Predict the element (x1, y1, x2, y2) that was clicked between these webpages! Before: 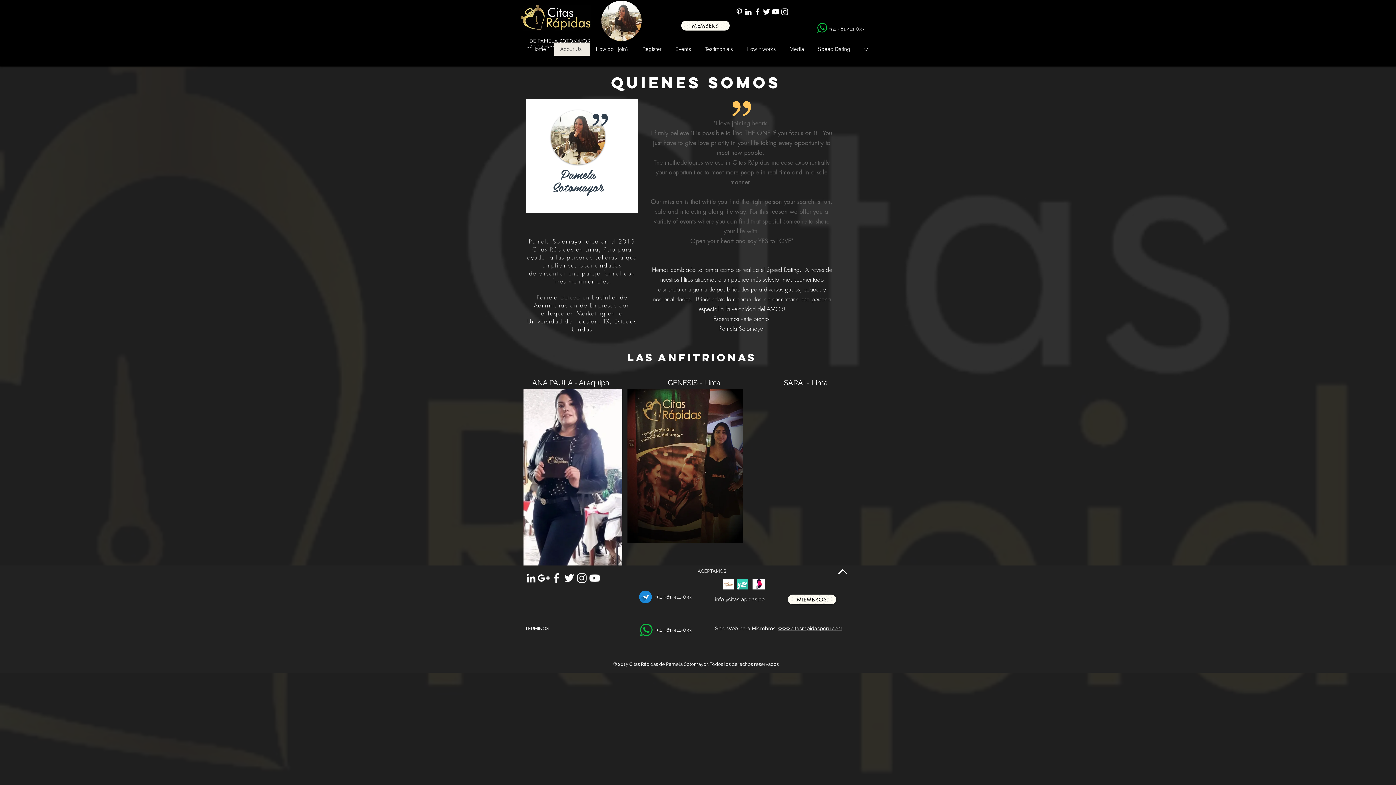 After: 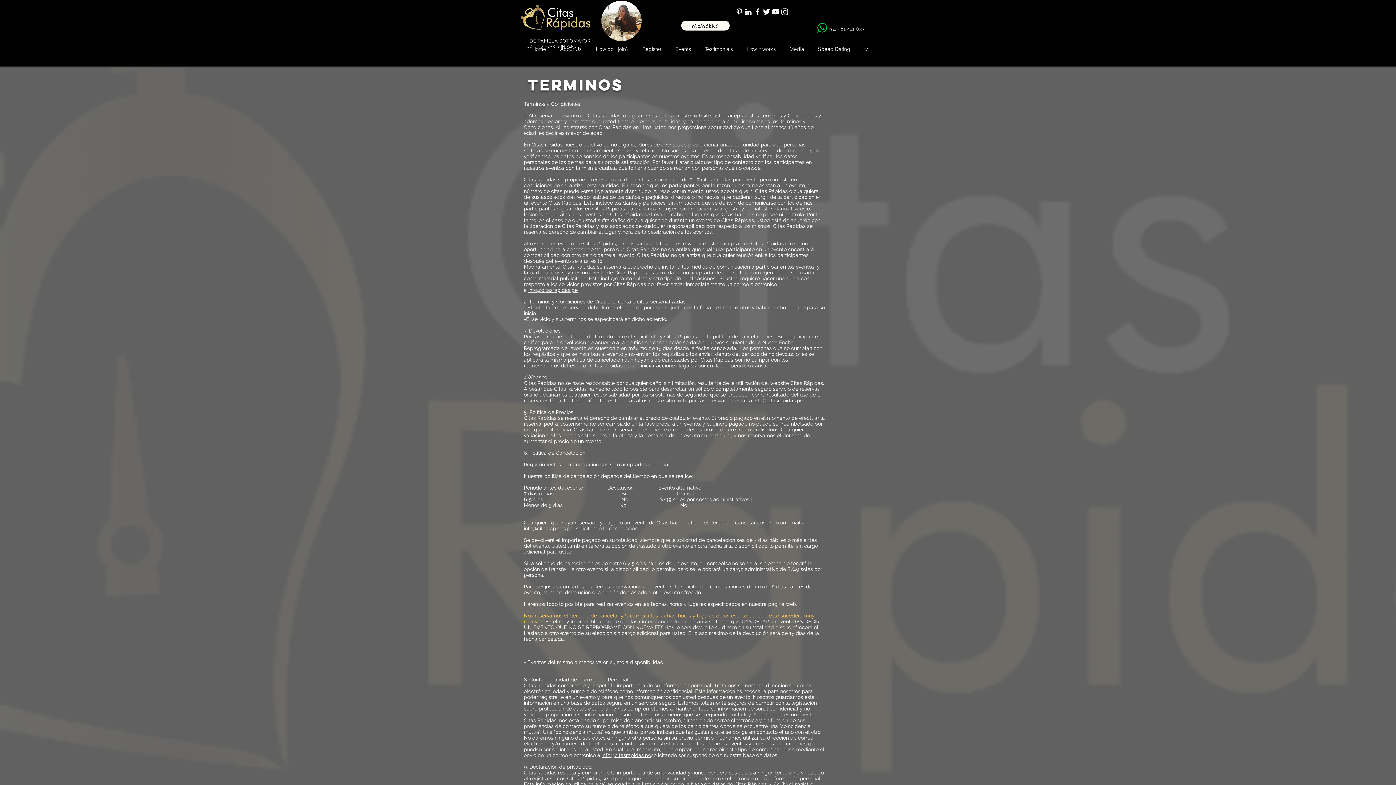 Action: bbox: (697, 568, 726, 574) label: ACEPTAMOS